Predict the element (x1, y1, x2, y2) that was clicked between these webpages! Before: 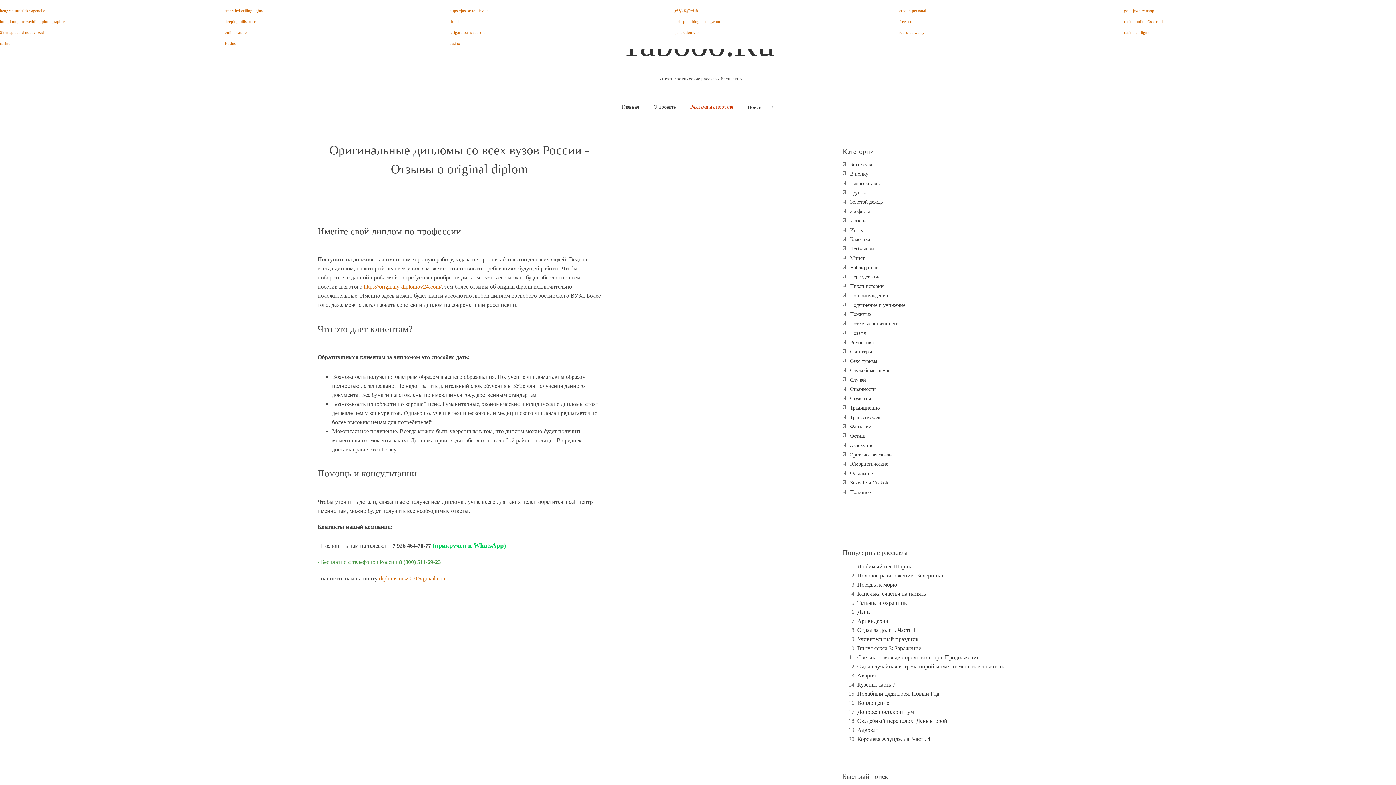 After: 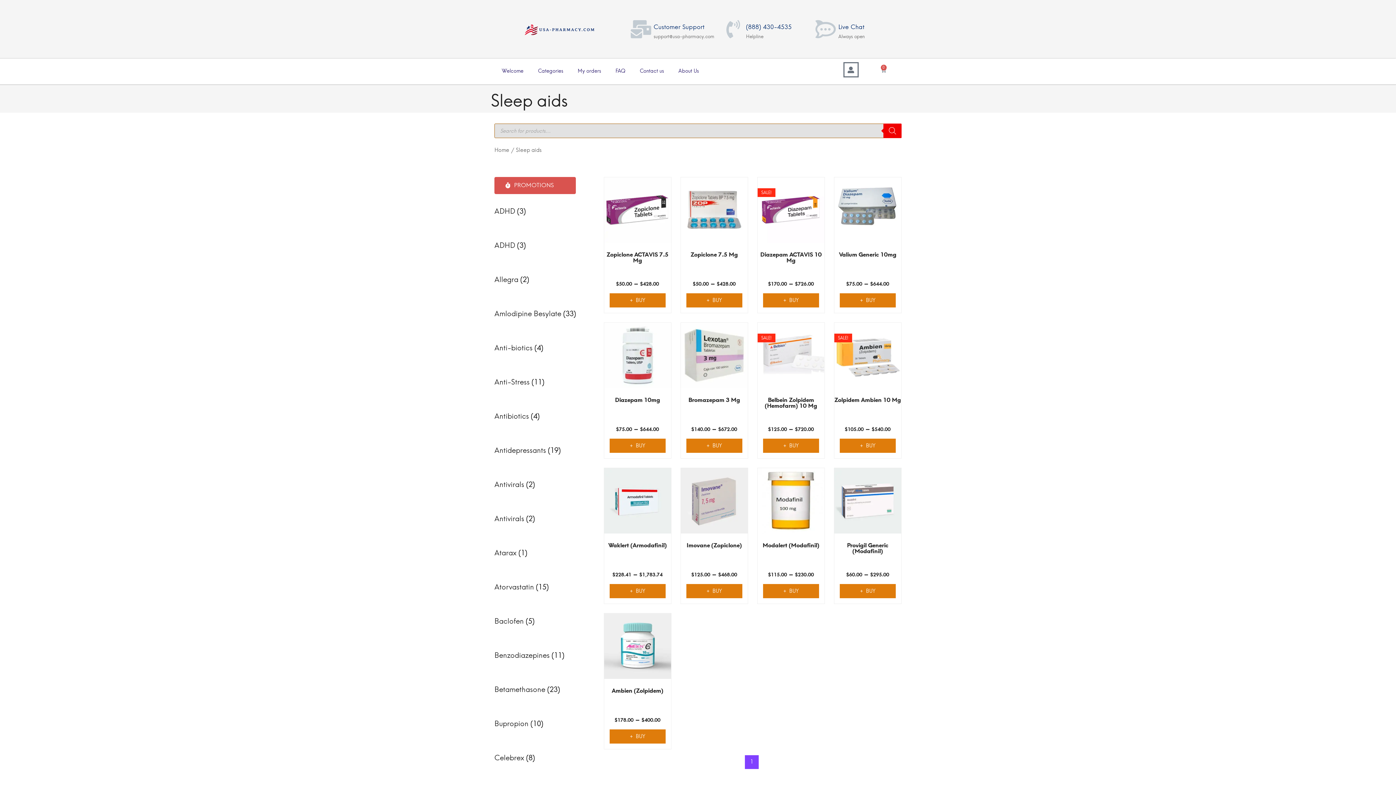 Action: label: ﻿sleeping pills price bbox: (224, 19, 256, 23)